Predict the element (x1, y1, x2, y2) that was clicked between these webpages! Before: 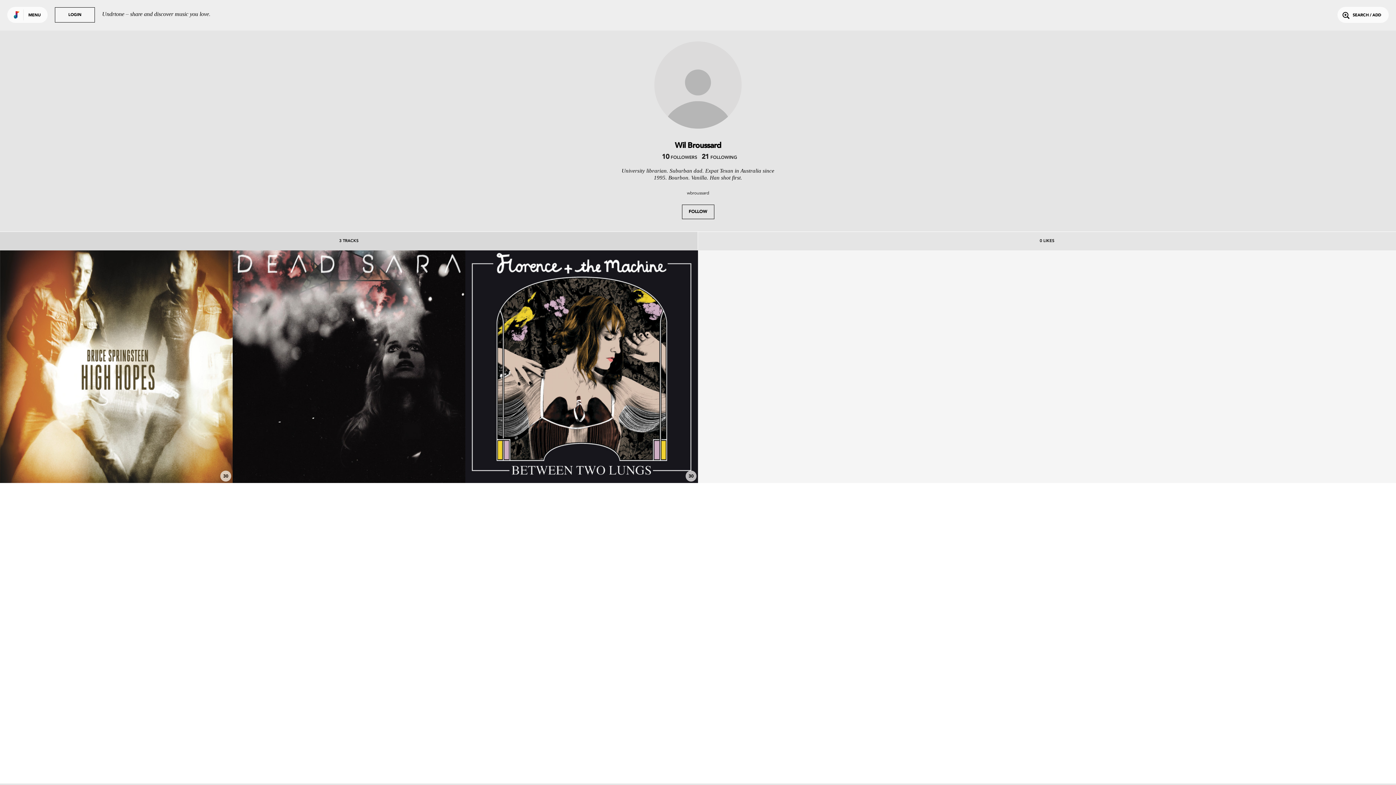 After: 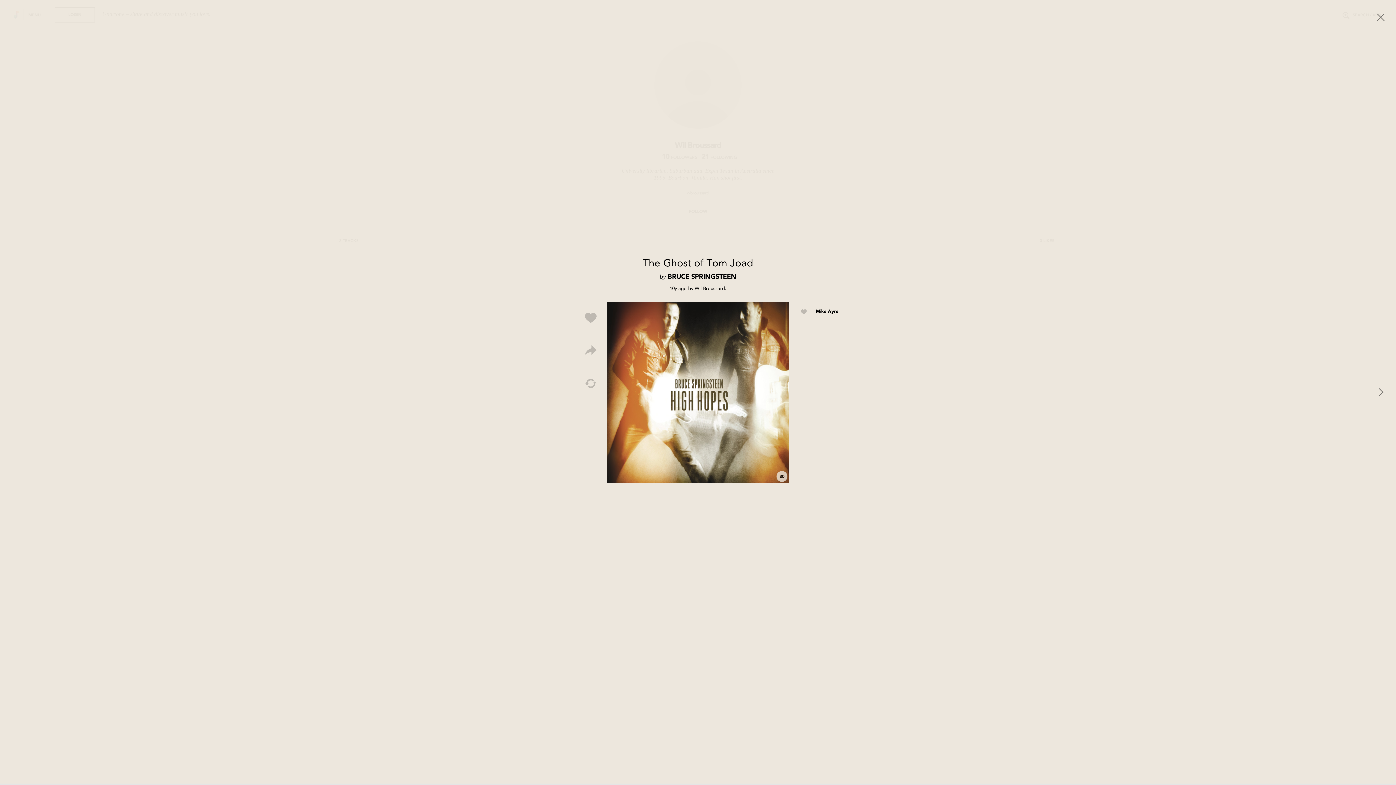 Action: bbox: (84, 453, 148, 473) label: The Ghost of Tom Joad
BRUCE SPRINGSTEEN